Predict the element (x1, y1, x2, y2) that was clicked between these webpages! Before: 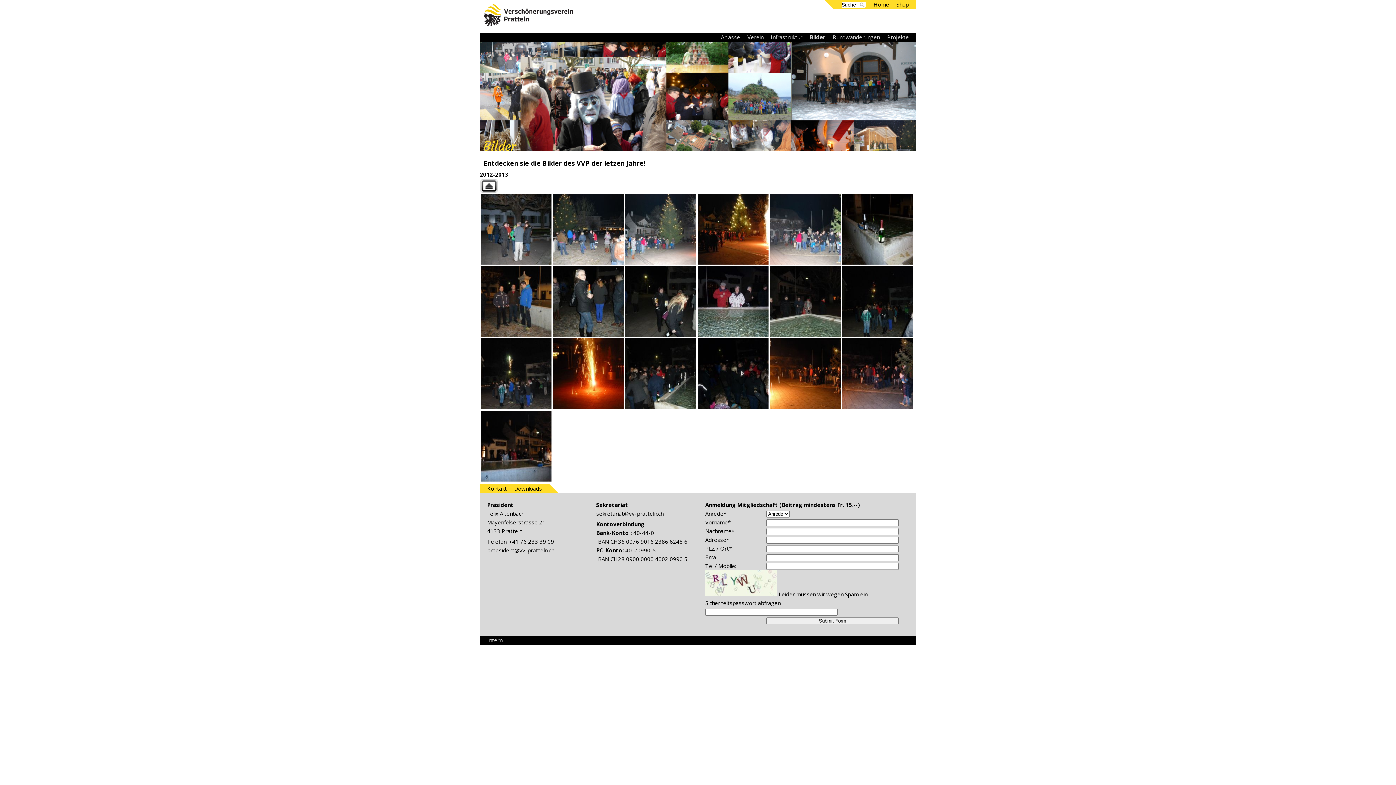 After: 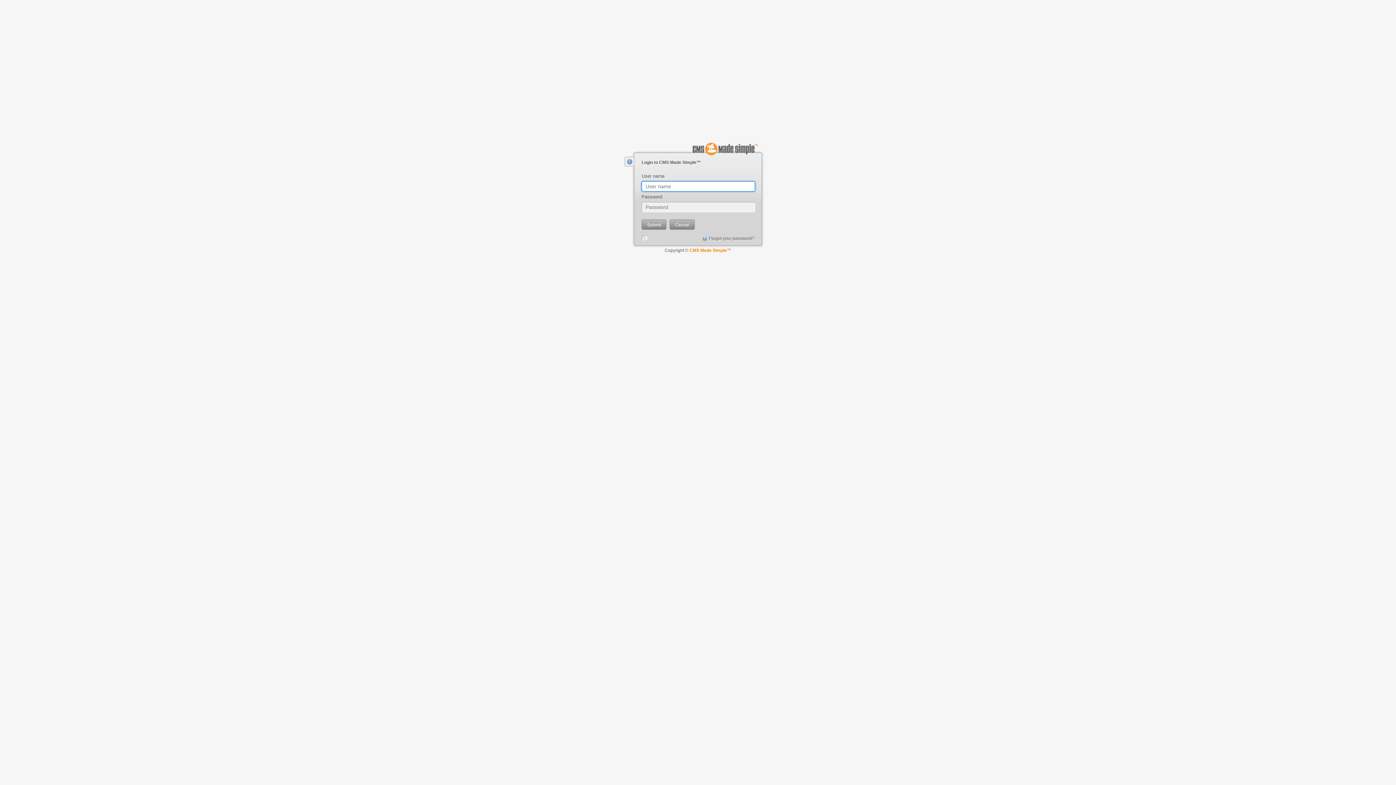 Action: bbox: (487, 636, 502, 644) label: Intern